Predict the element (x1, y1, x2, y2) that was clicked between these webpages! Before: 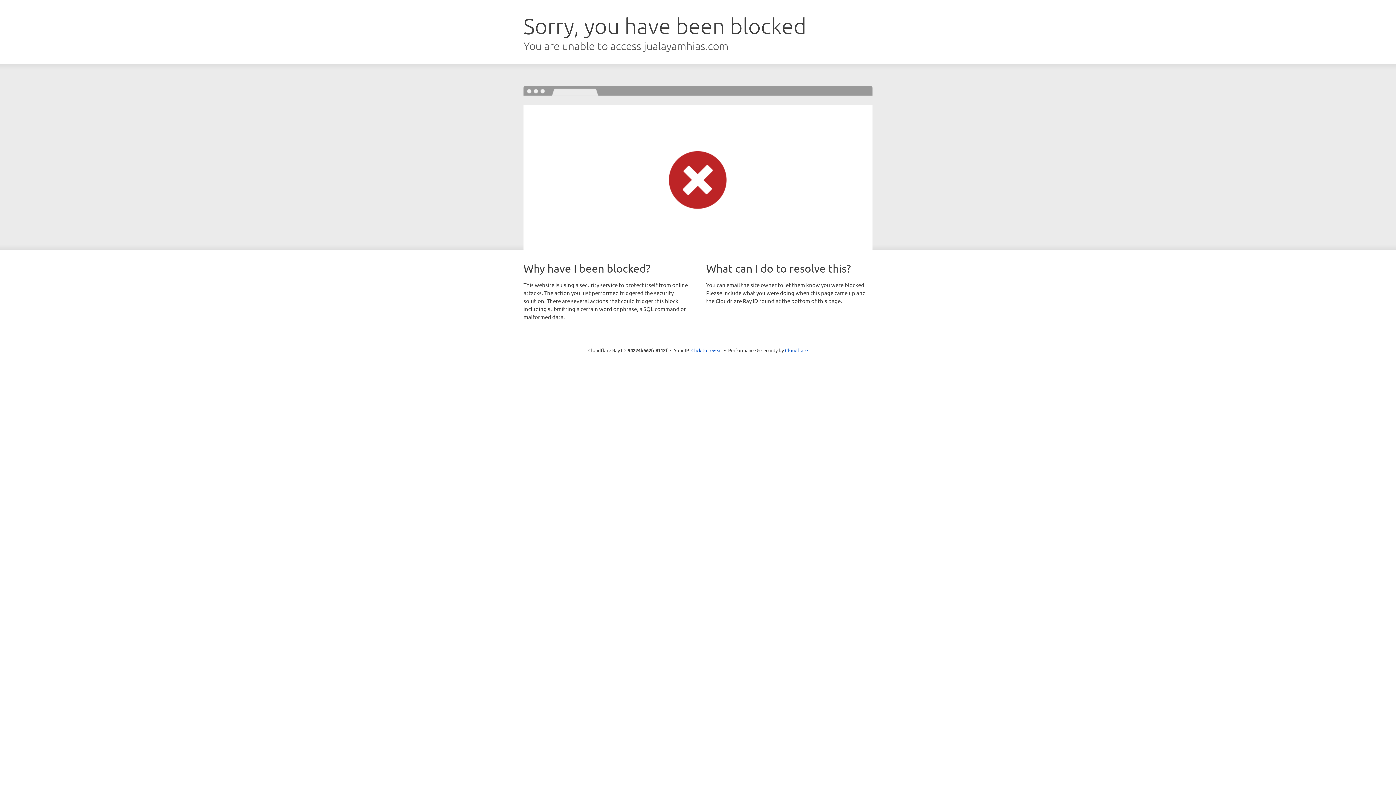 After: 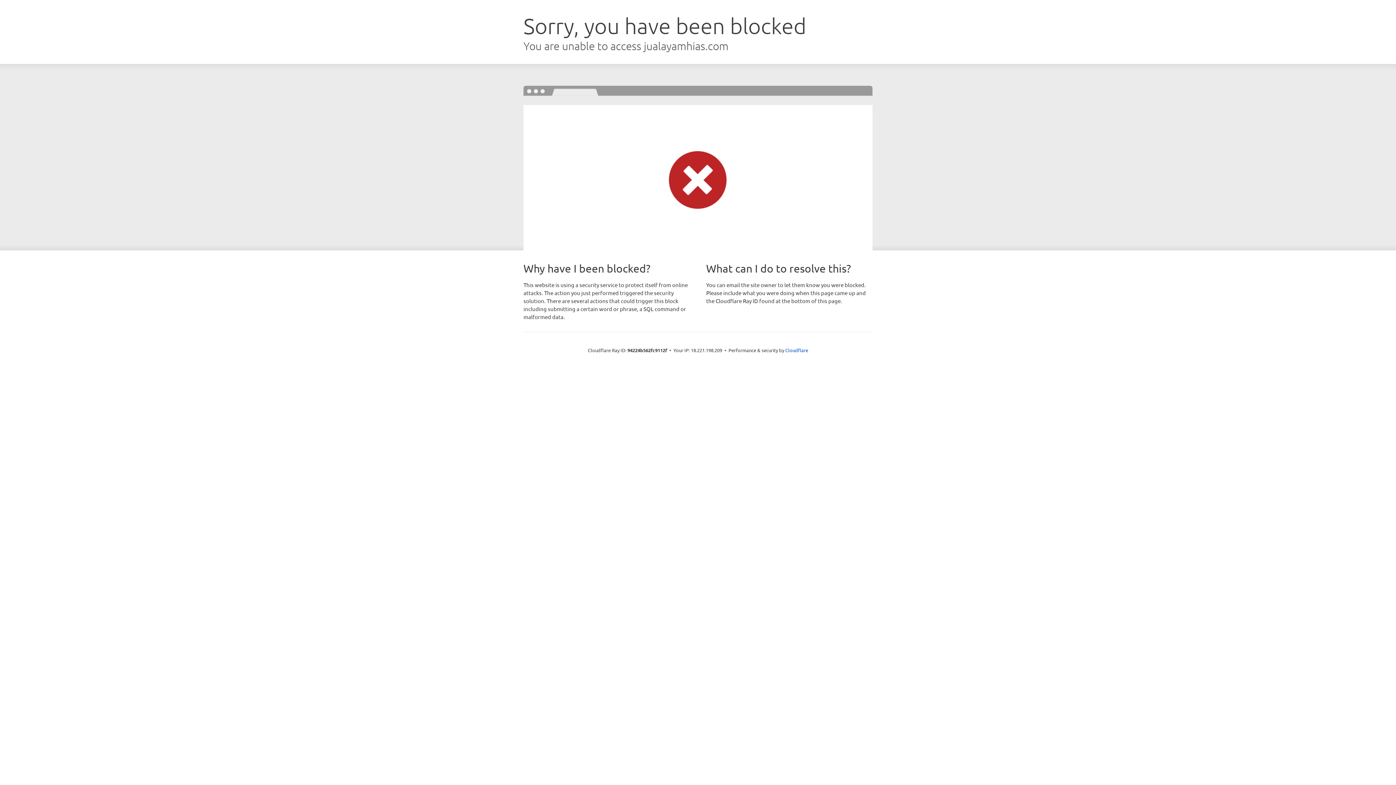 Action: label: Click to reveal bbox: (691, 346, 722, 353)